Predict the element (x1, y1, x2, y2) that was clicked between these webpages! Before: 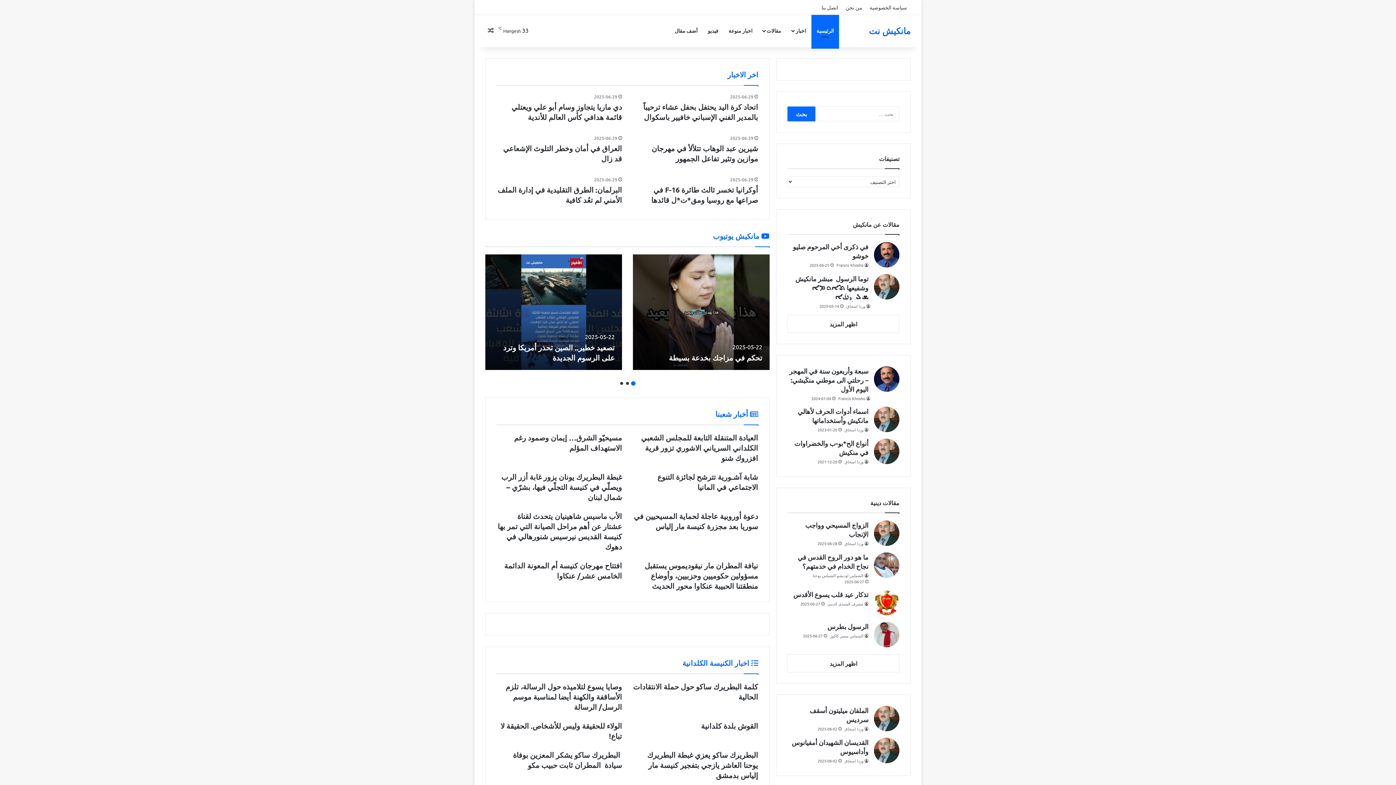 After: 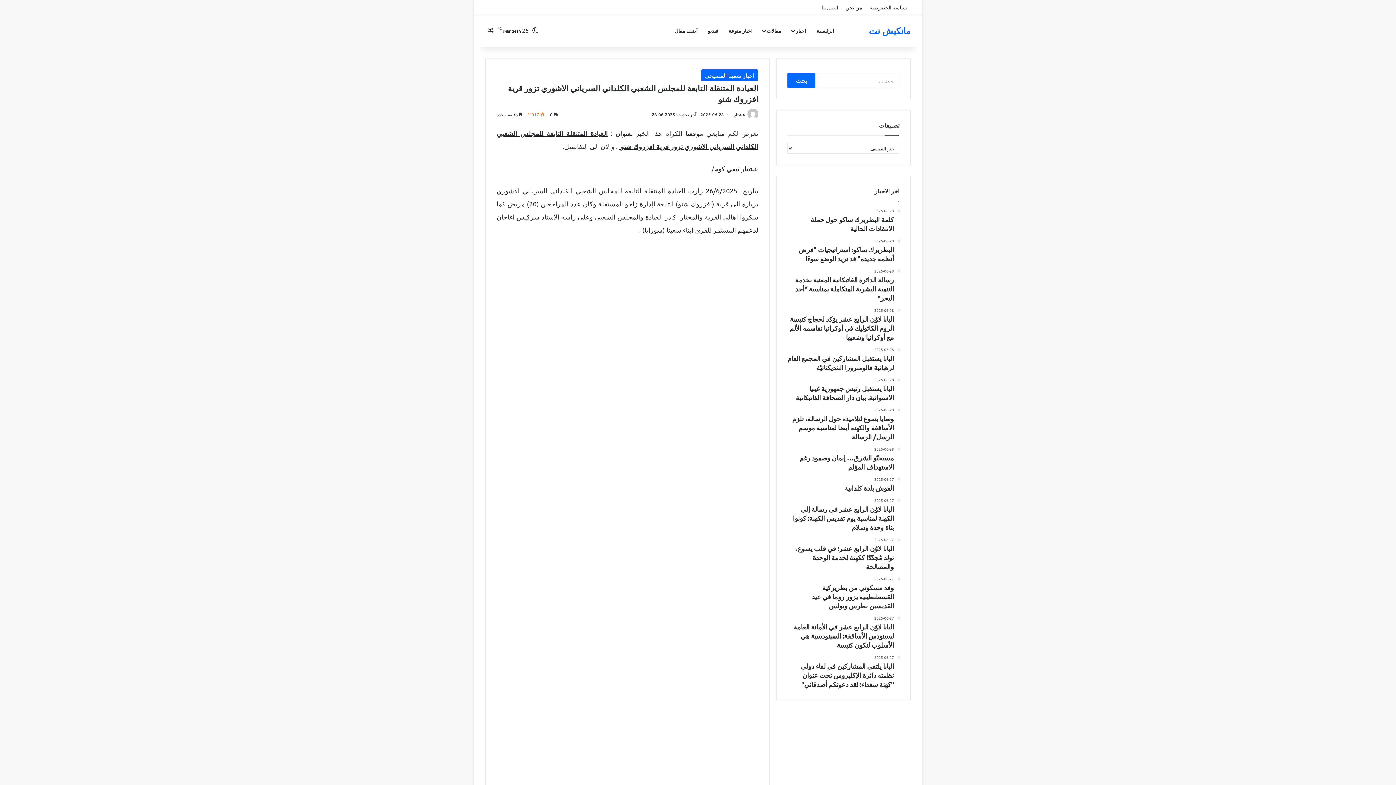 Action: bbox: (641, 433, 758, 462) label: العيادة المتنقلة التابعة للمجلس الشعبي الكلداني السرياني الاشوري تزور قرية افزروك شنو